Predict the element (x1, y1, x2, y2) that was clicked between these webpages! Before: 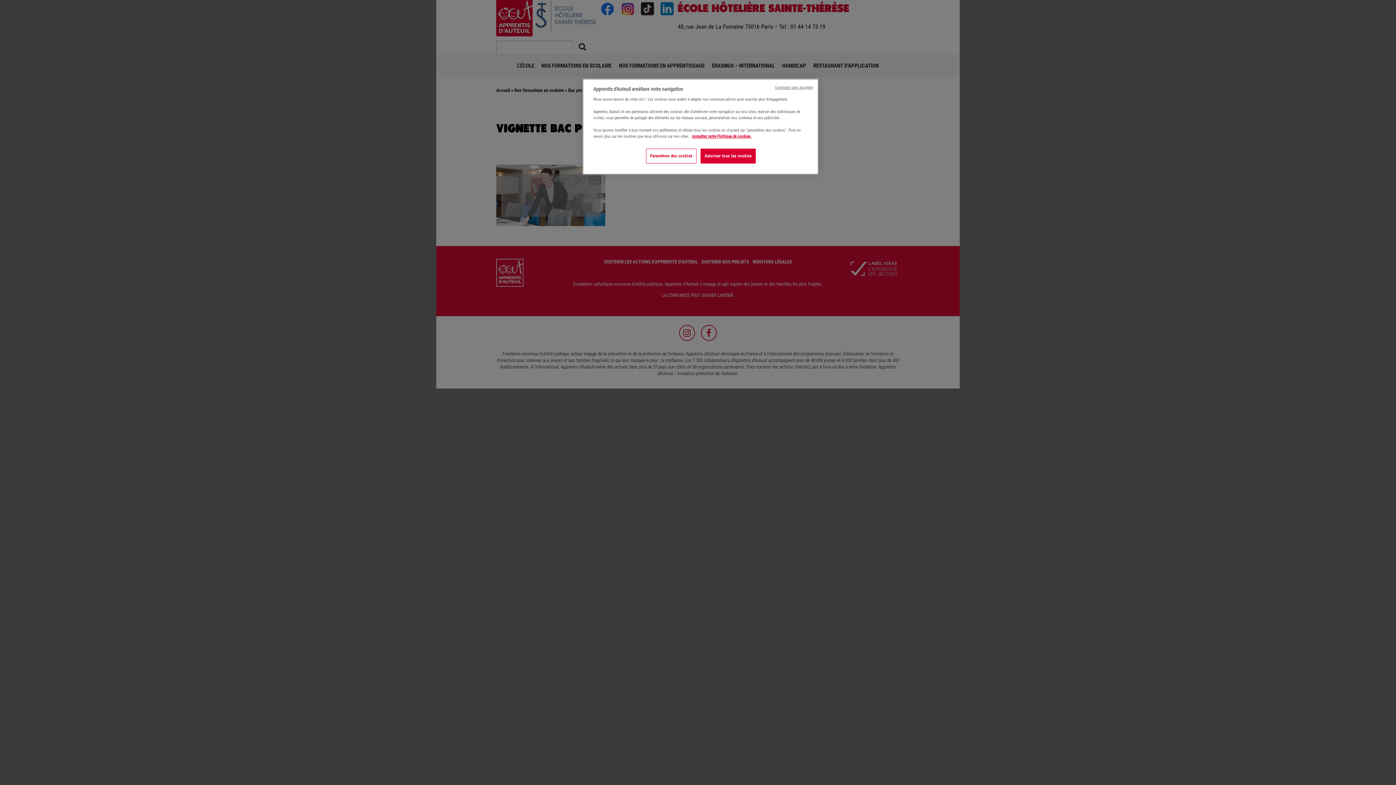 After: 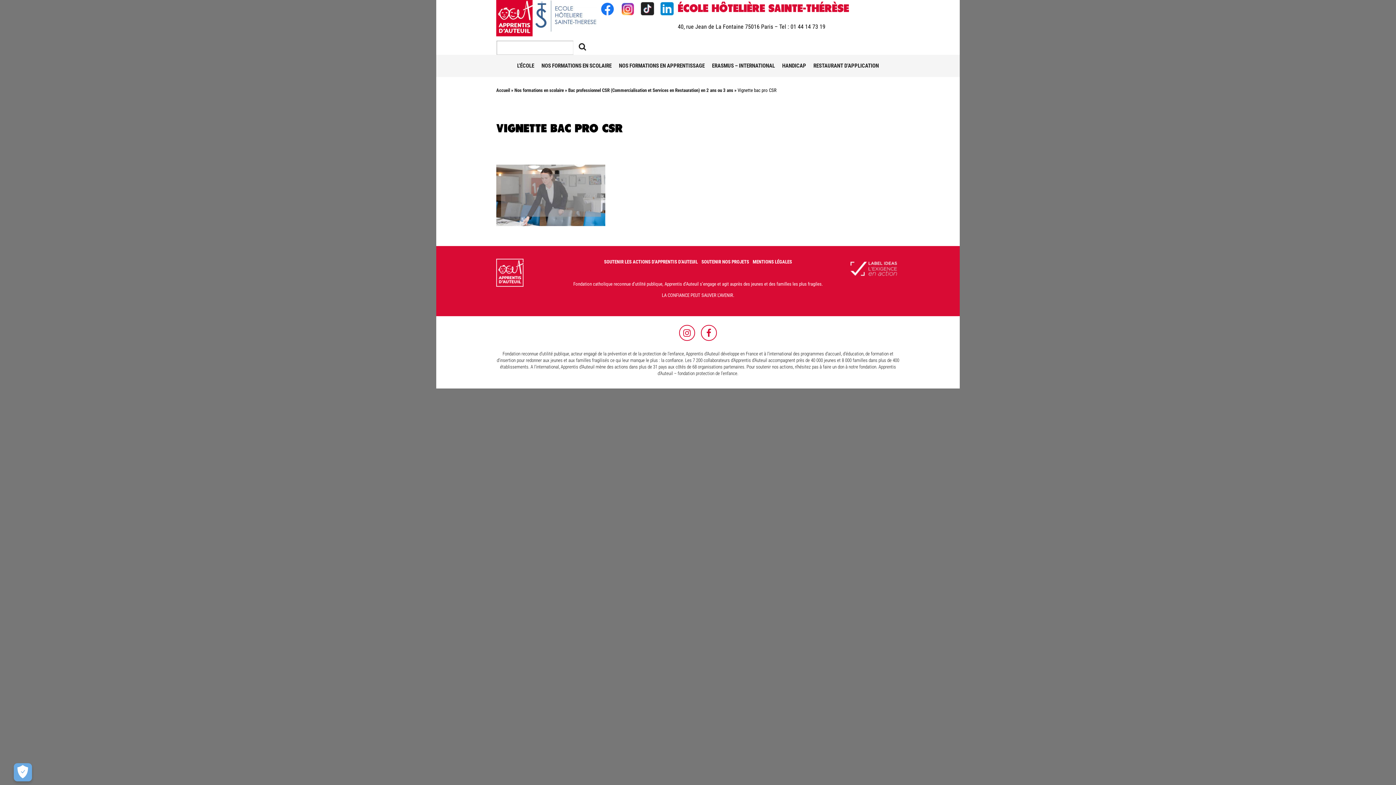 Action: label: Autoriser tous les cookies bbox: (700, 148, 755, 163)